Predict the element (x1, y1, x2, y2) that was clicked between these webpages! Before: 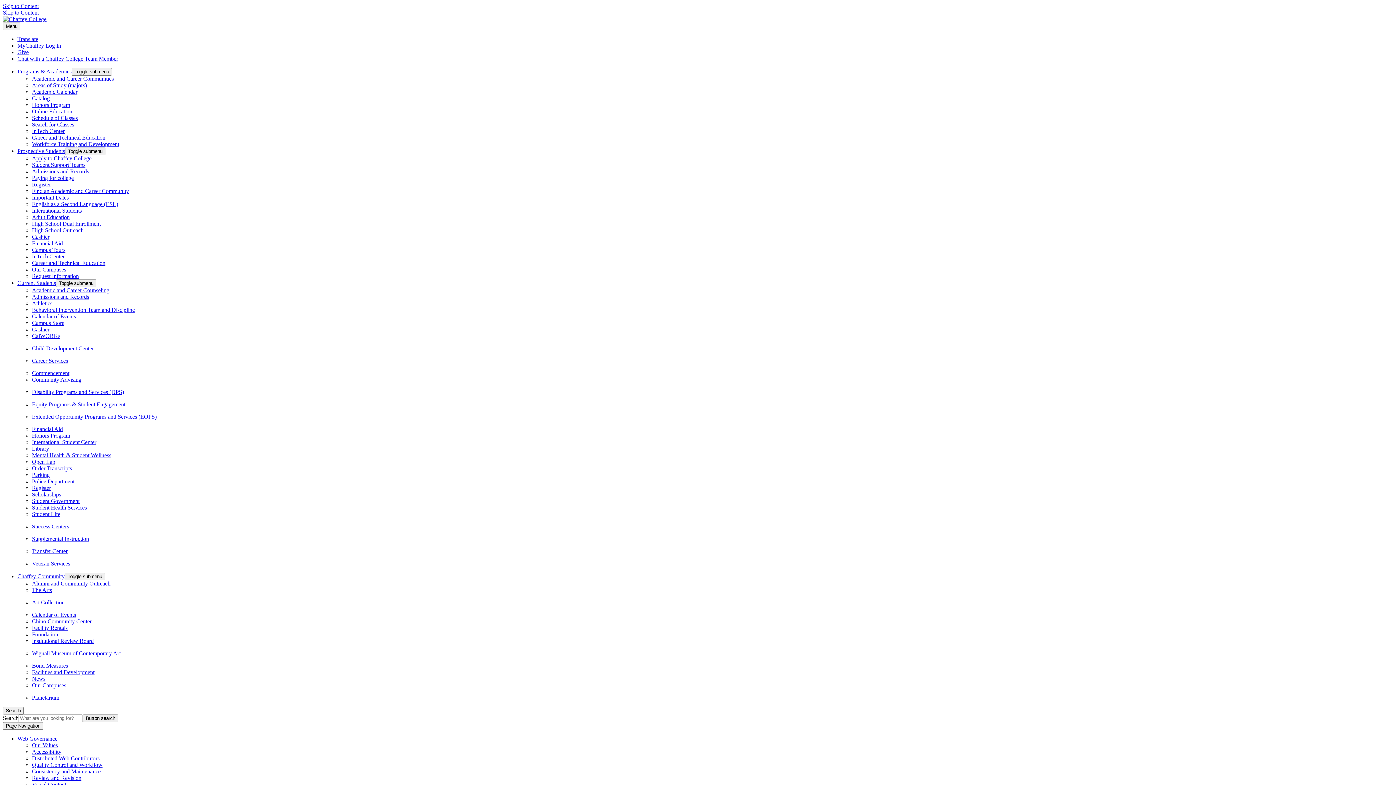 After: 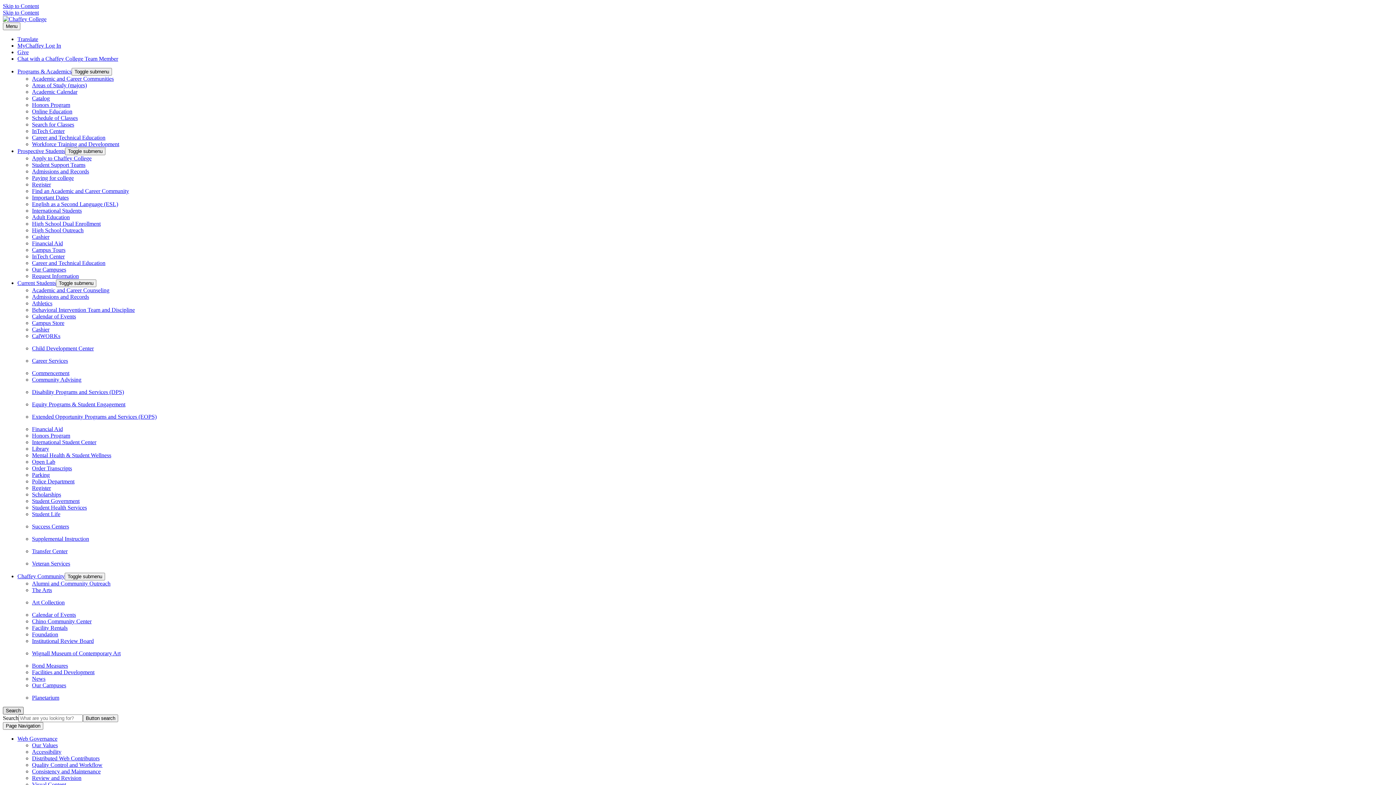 Action: bbox: (2, 707, 23, 714) label: Search